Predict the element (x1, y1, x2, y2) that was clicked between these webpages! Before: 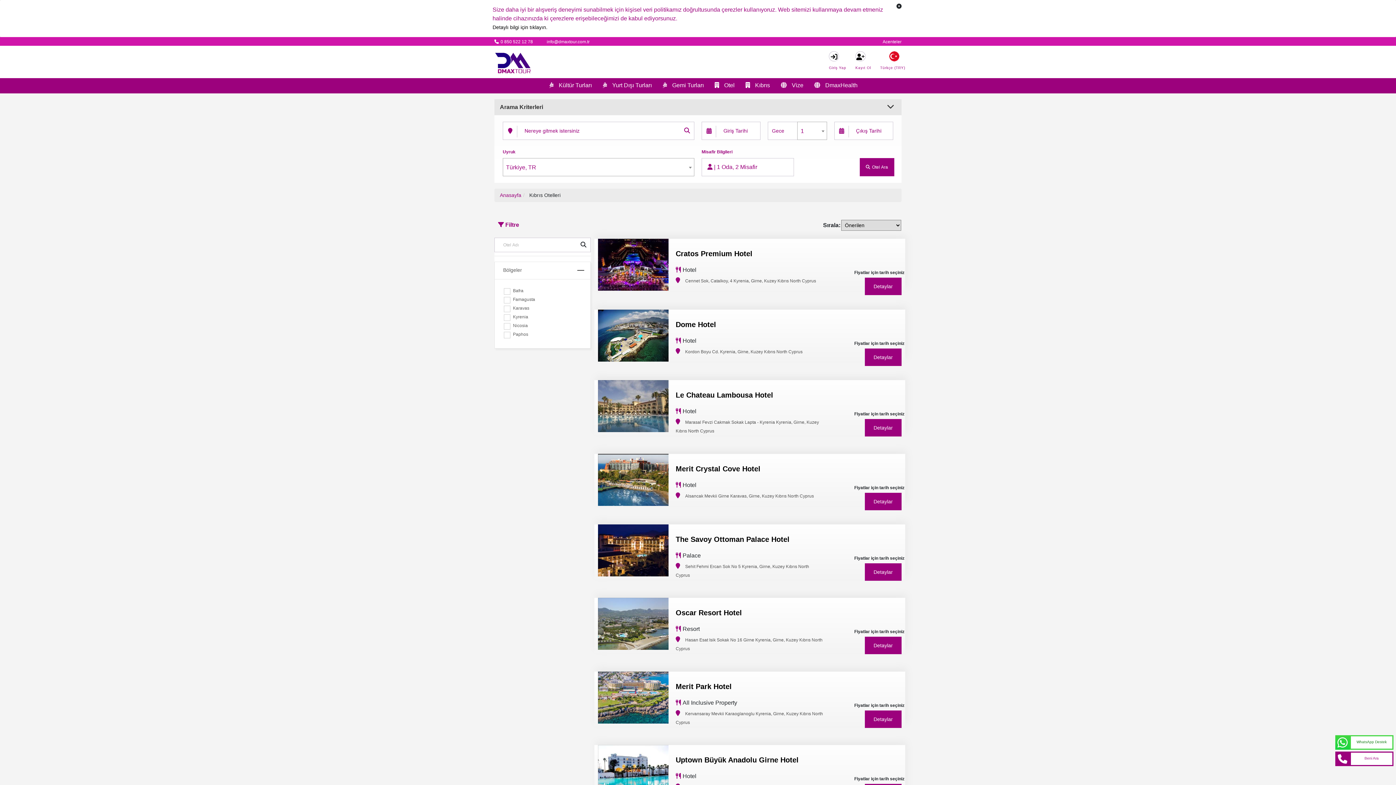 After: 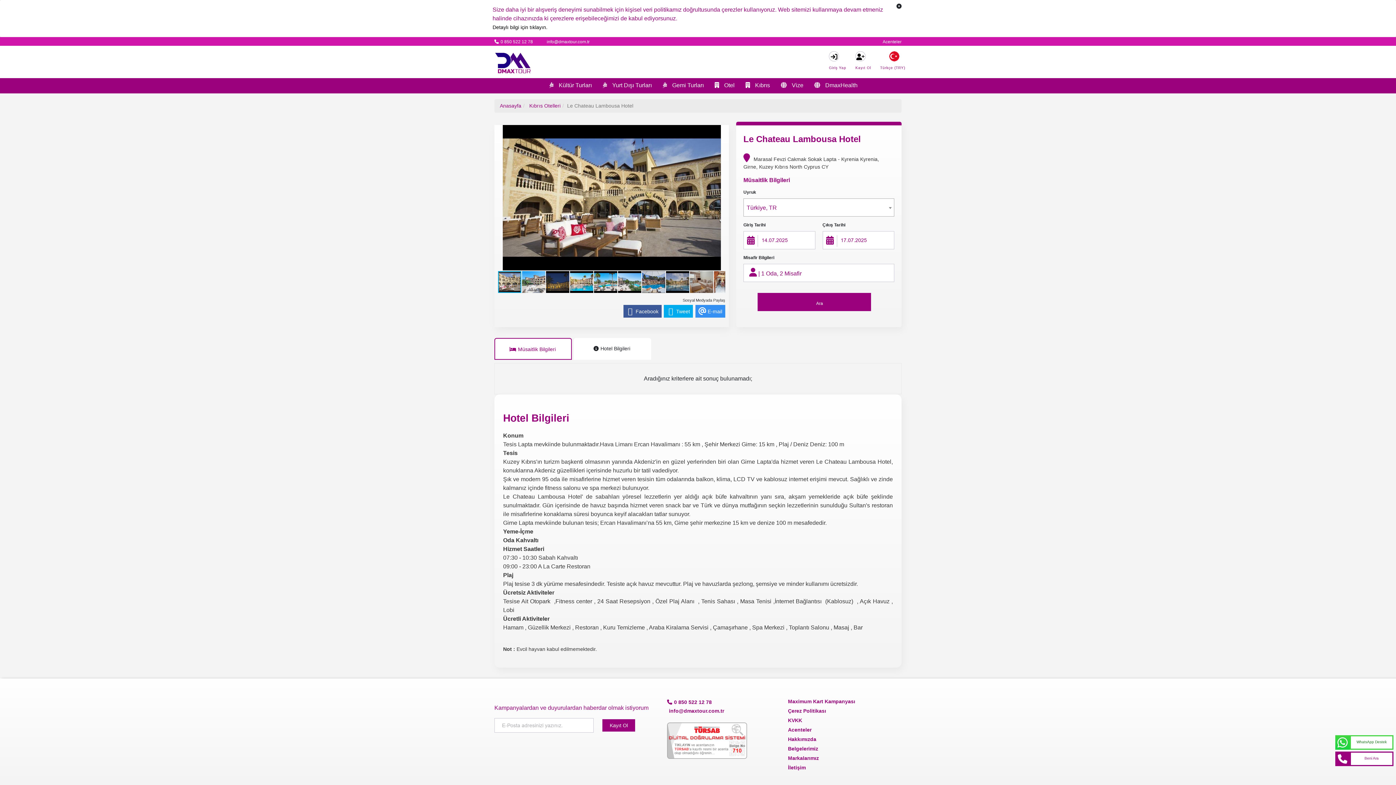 Action: bbox: (598, 403, 668, 408)